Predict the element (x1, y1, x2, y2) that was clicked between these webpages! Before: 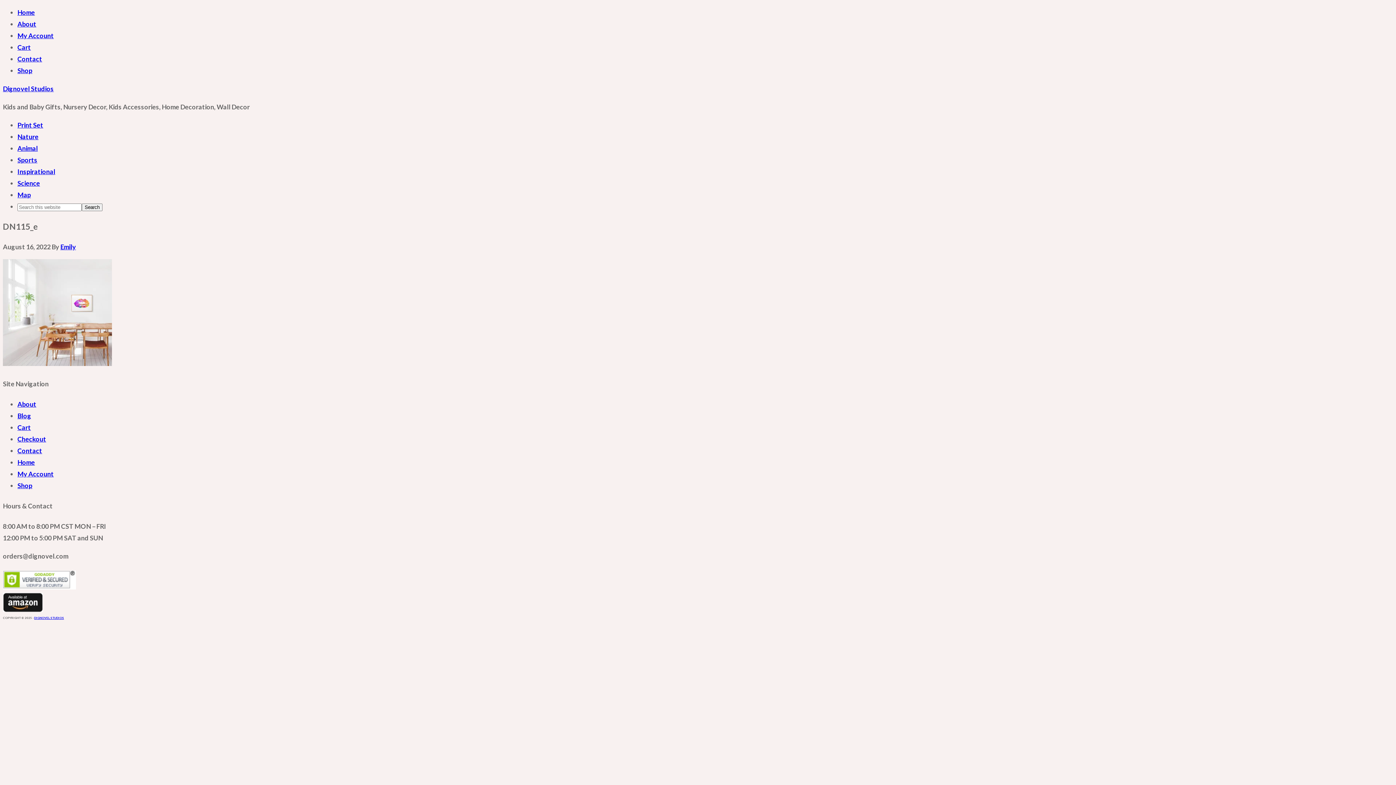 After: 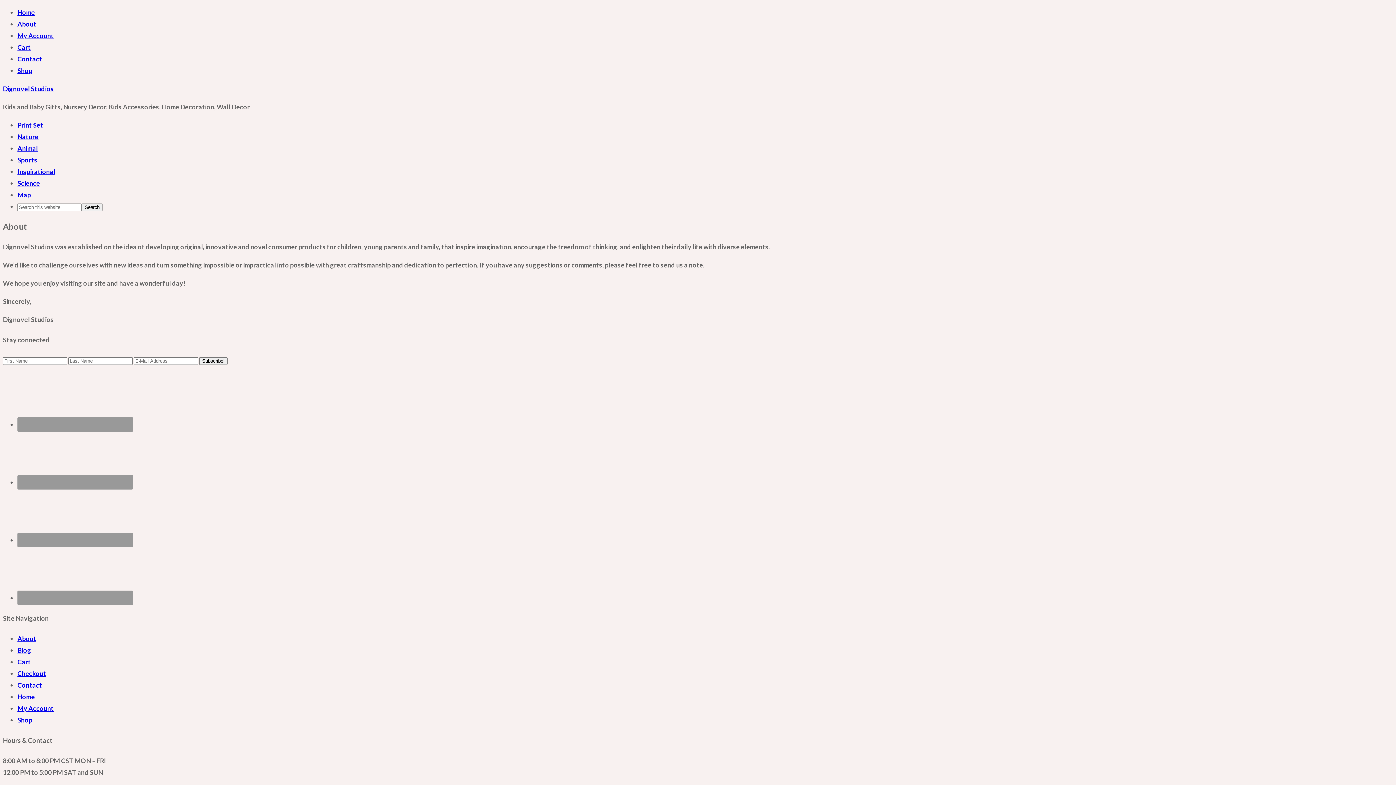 Action: bbox: (17, 400, 36, 408) label: About